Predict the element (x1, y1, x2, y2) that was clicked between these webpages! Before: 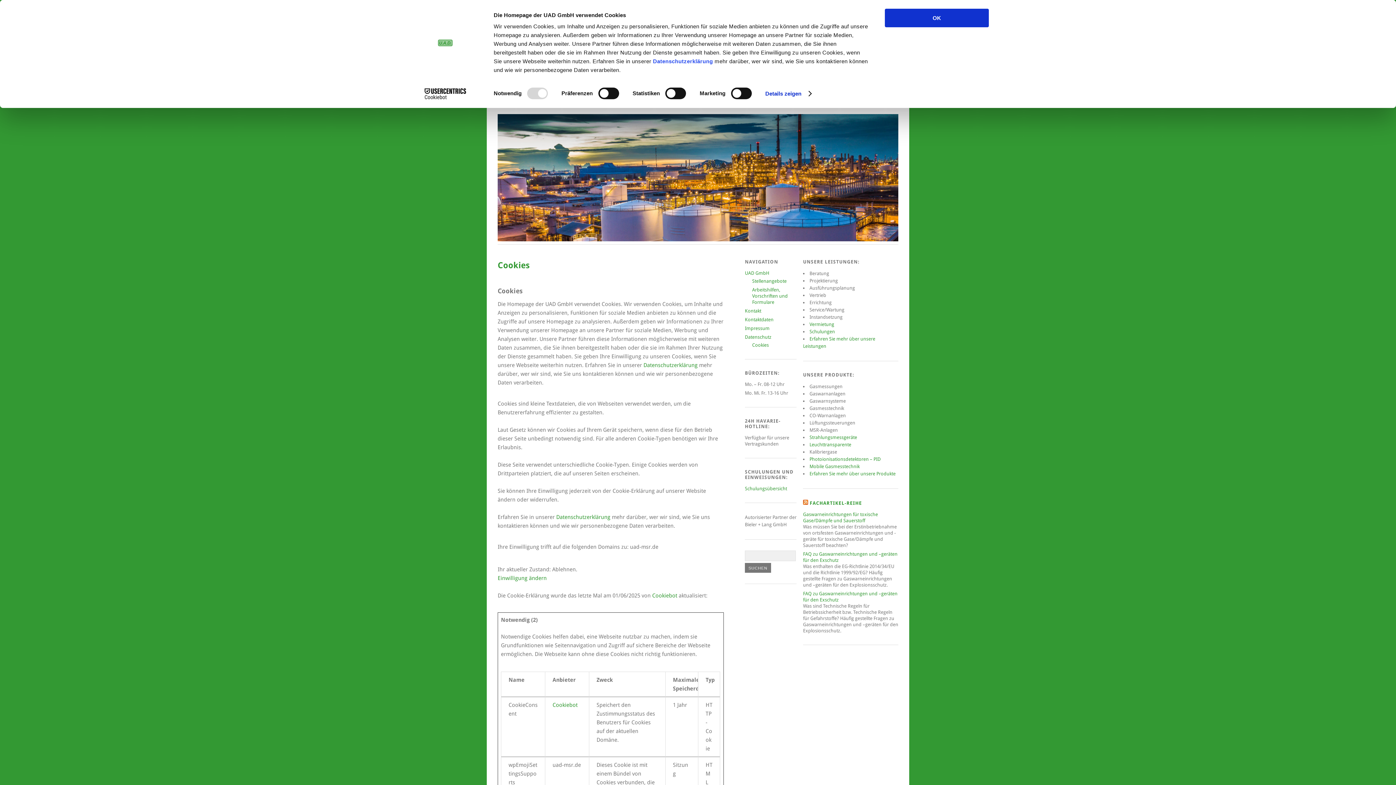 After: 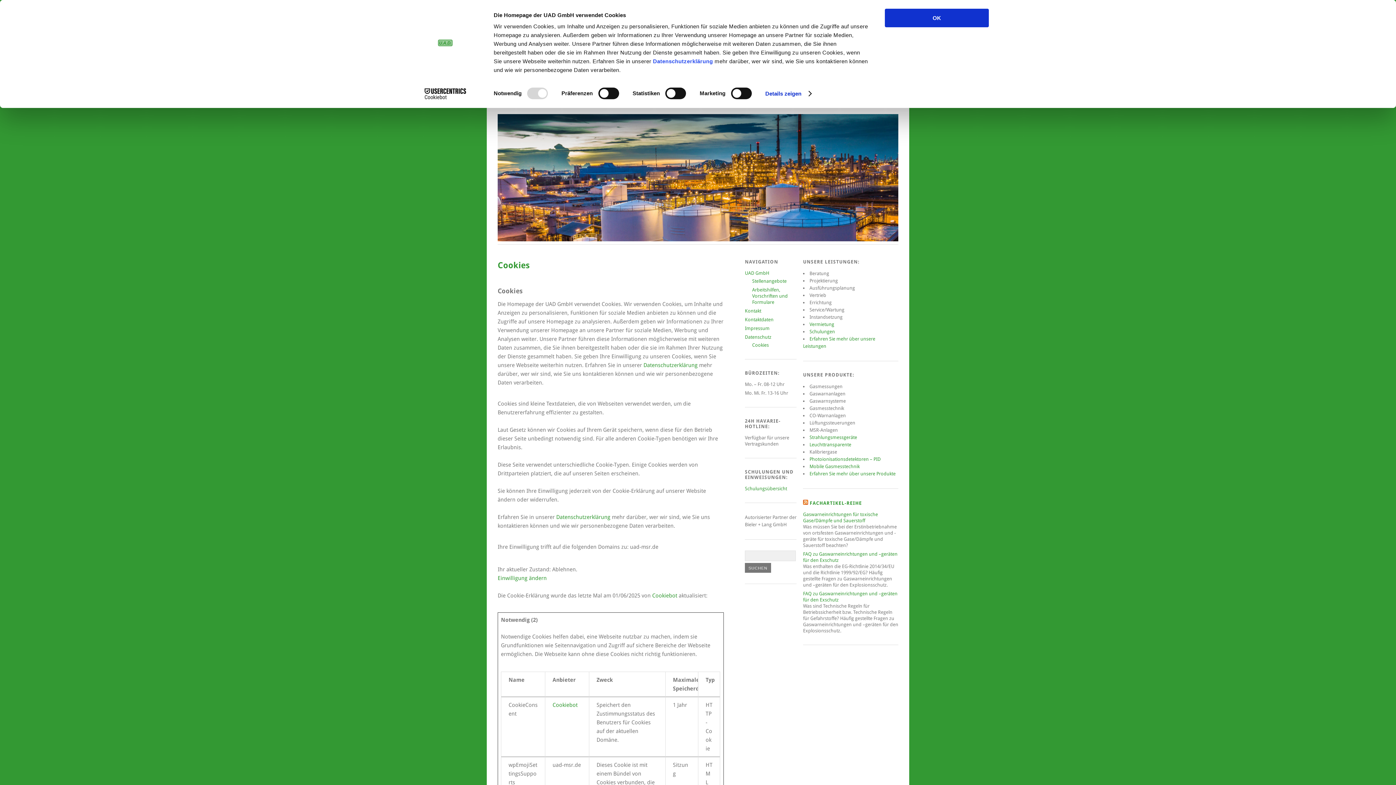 Action: bbox: (413, 88, 477, 99) label: Cookiebot - opens in a new window